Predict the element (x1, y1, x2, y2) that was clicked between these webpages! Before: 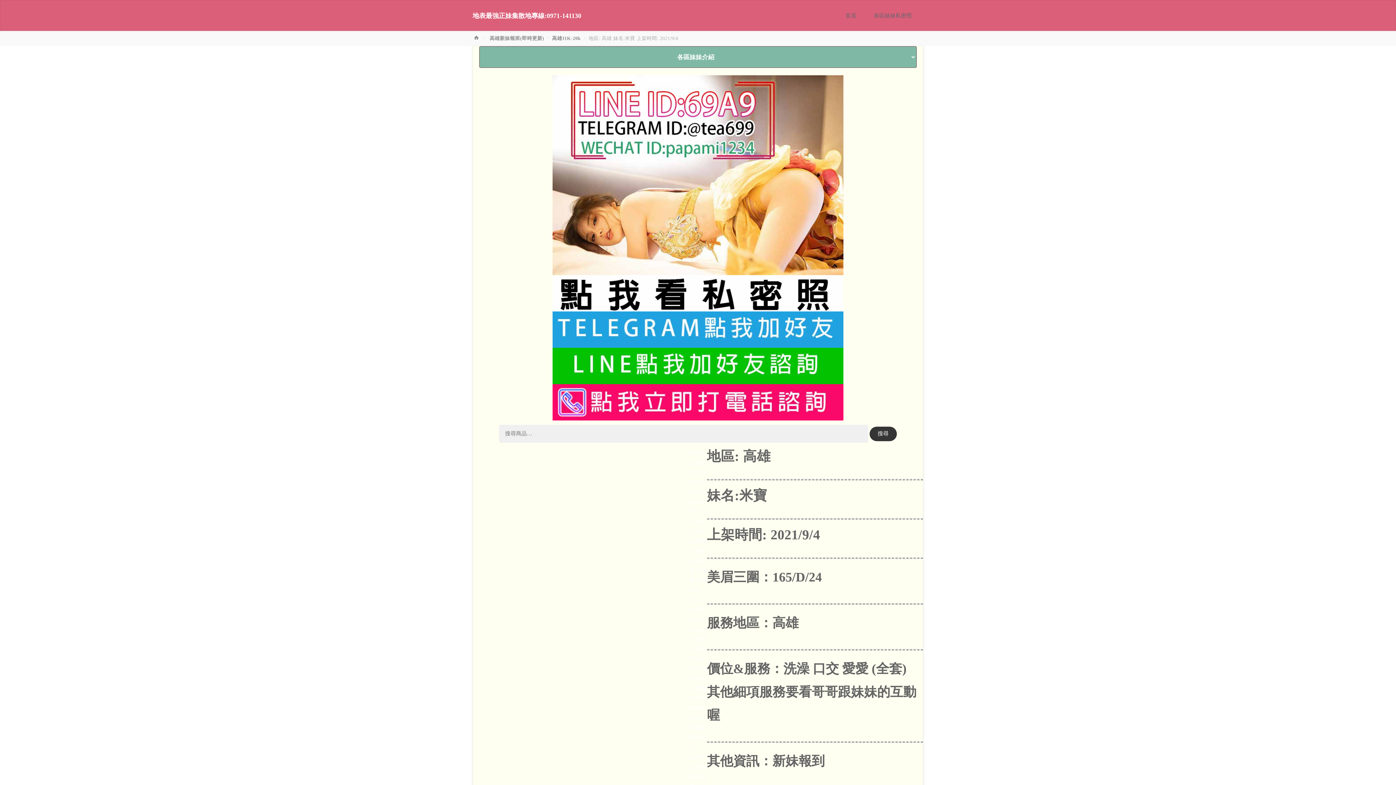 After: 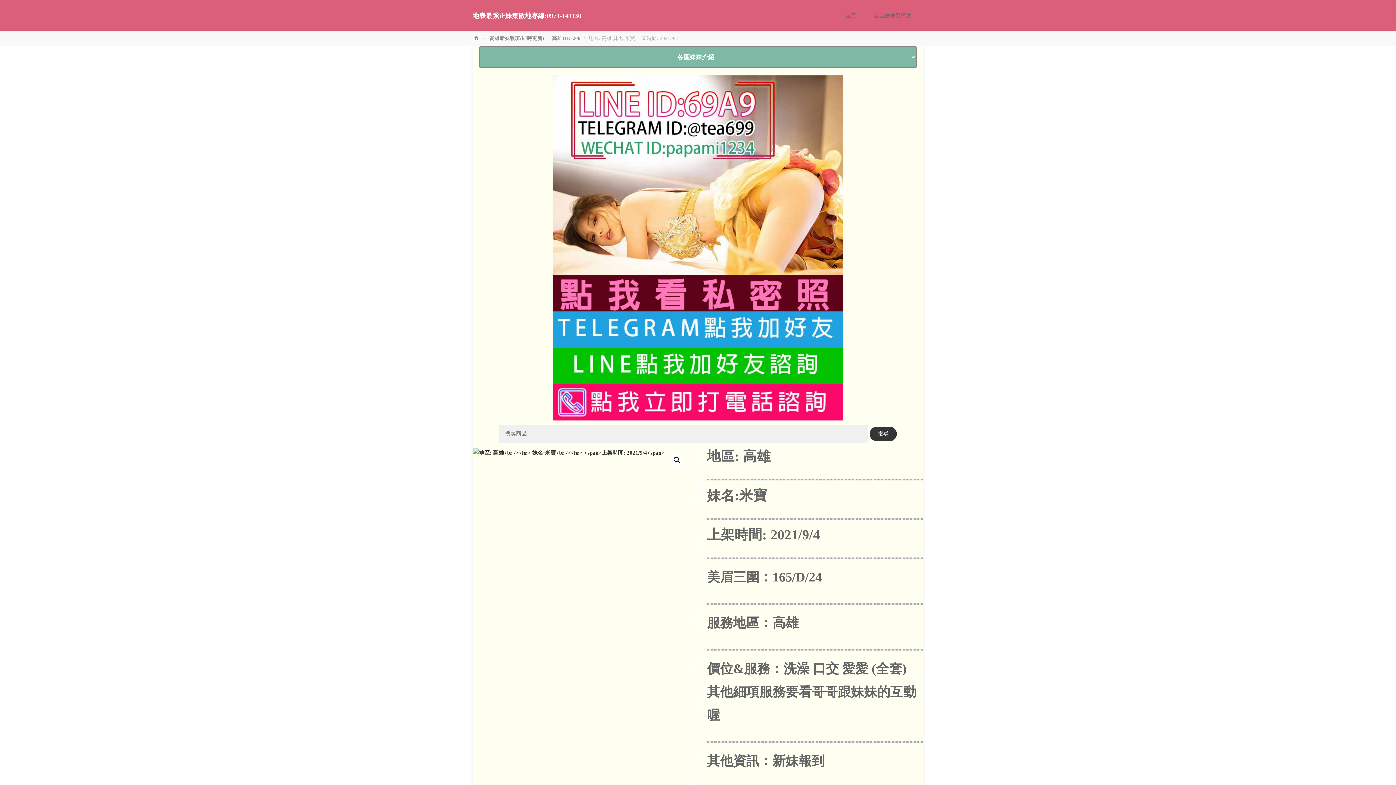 Action: bbox: (552, 362, 843, 368)